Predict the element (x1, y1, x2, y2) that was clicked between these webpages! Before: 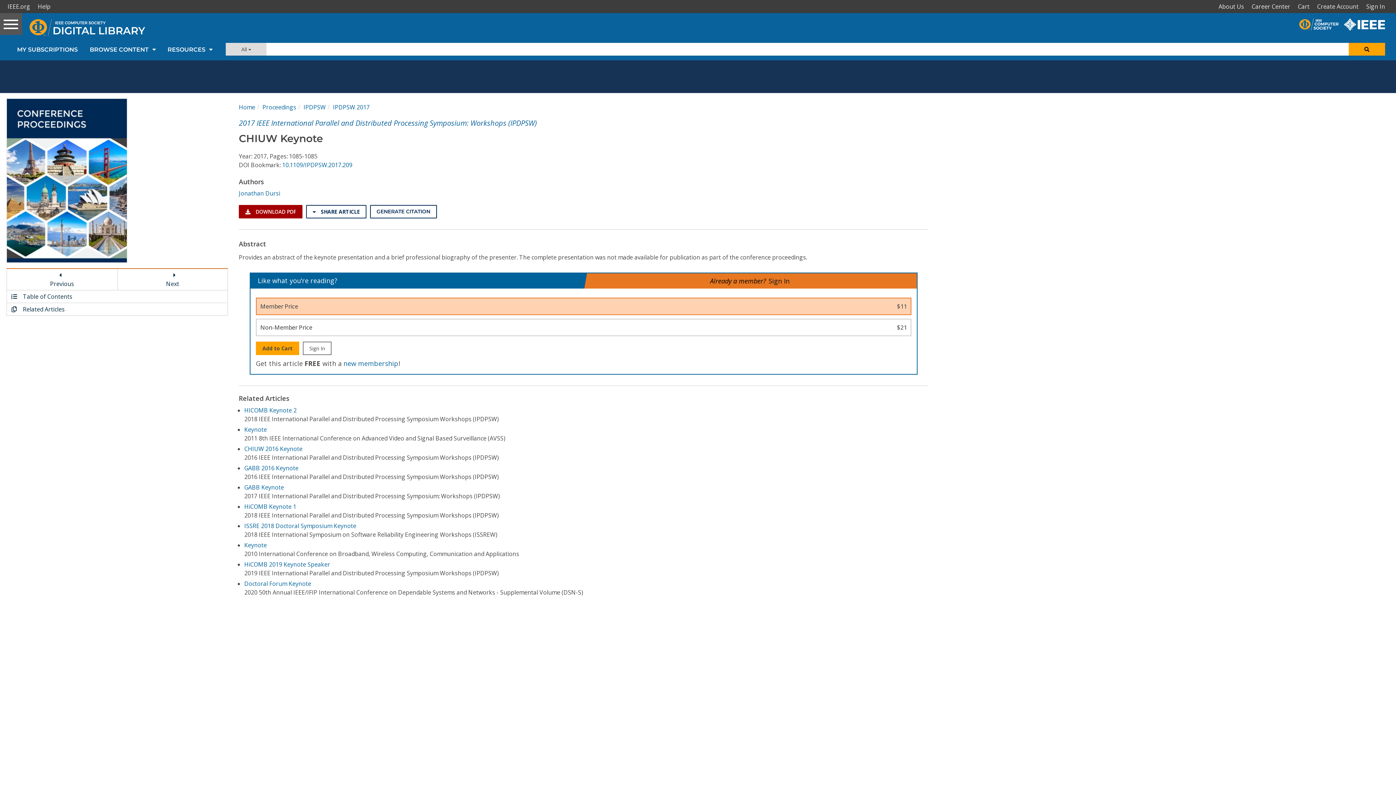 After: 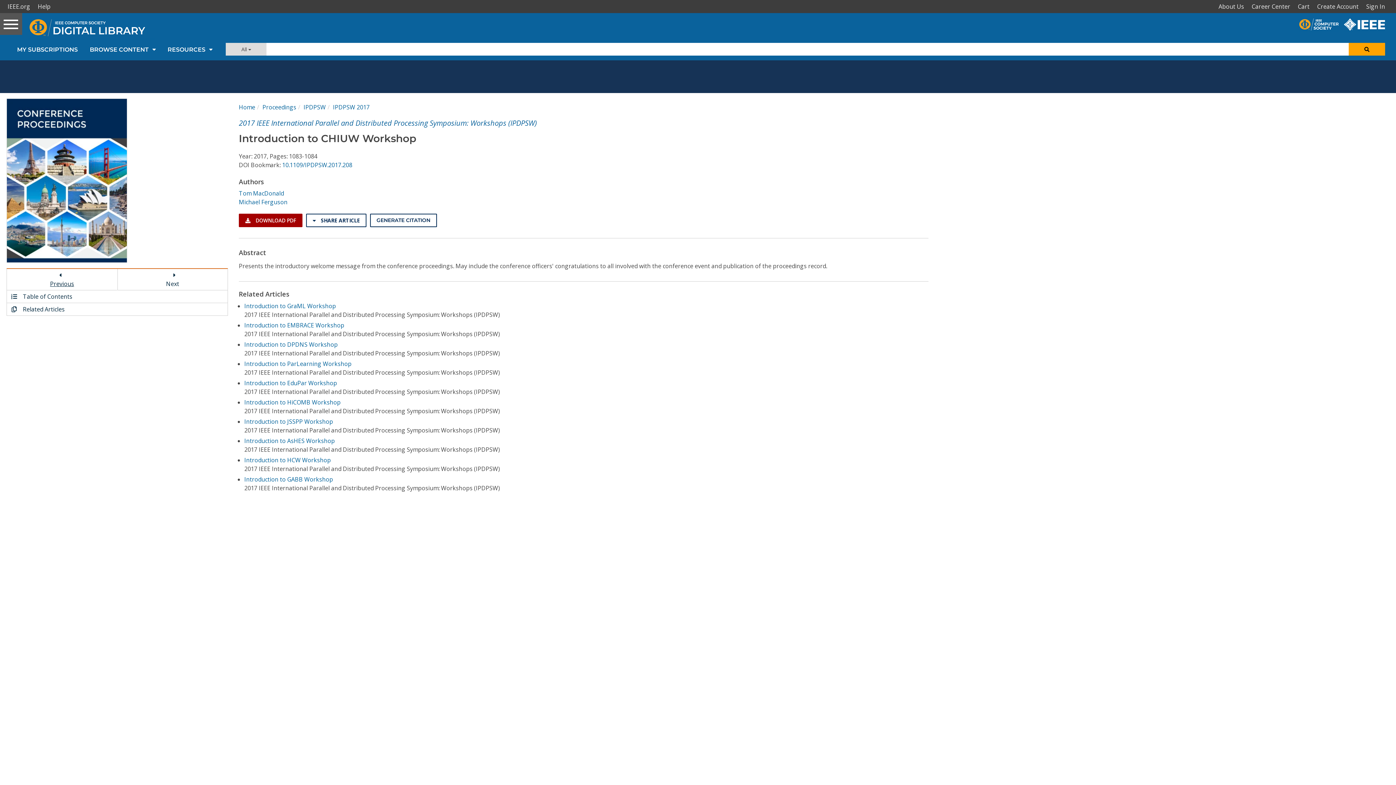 Action: bbox: (6, 269, 117, 290) label: 
Previous